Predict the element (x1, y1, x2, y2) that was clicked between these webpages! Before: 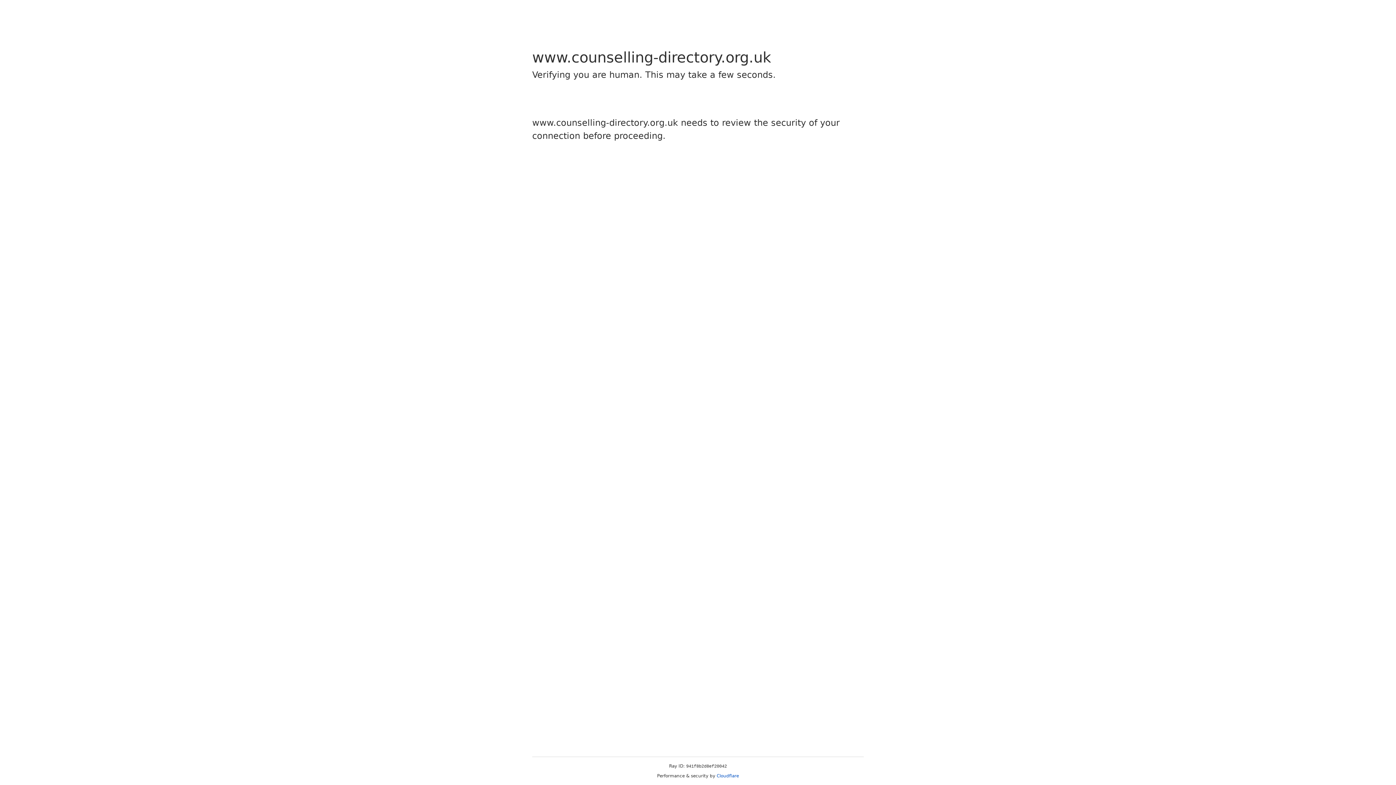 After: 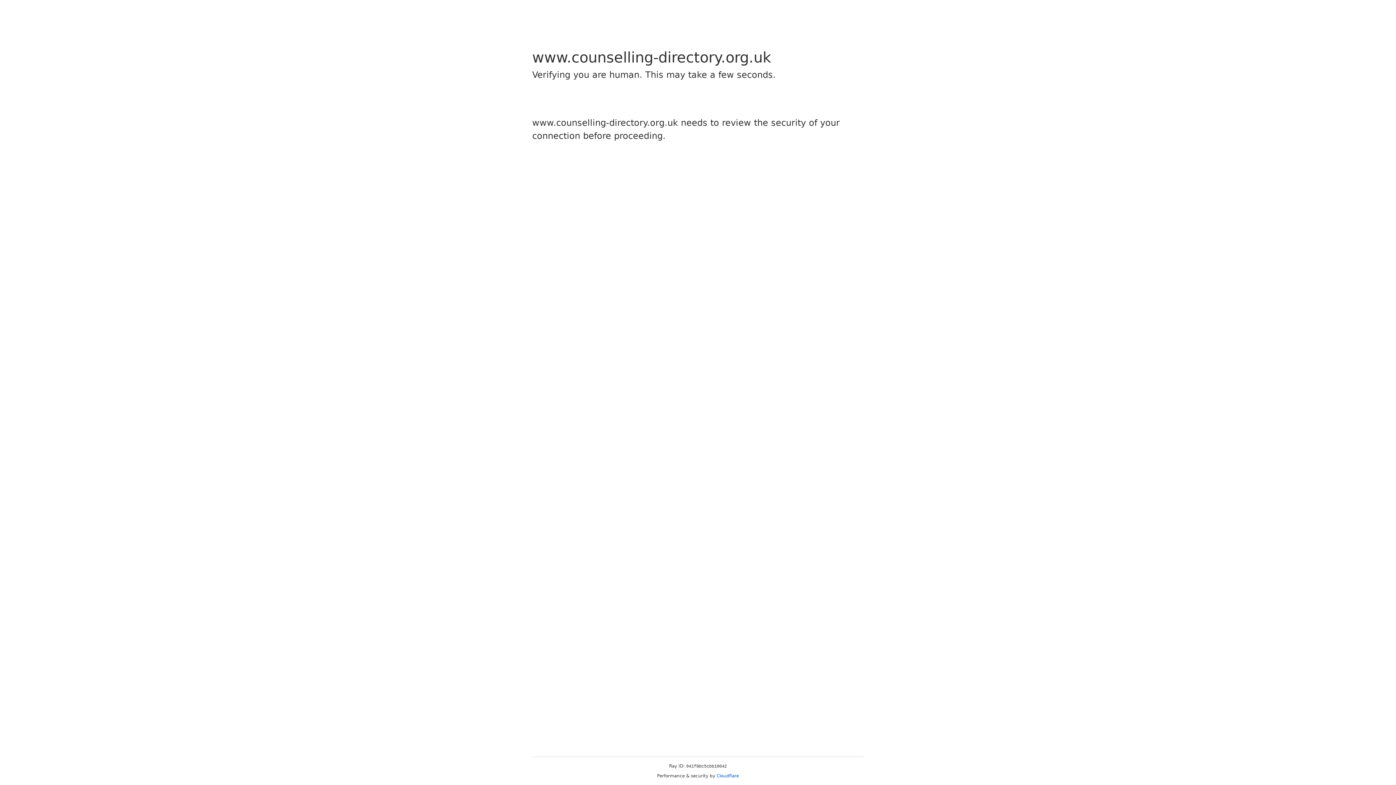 Action: label: Cloudflare bbox: (716, 773, 739, 778)